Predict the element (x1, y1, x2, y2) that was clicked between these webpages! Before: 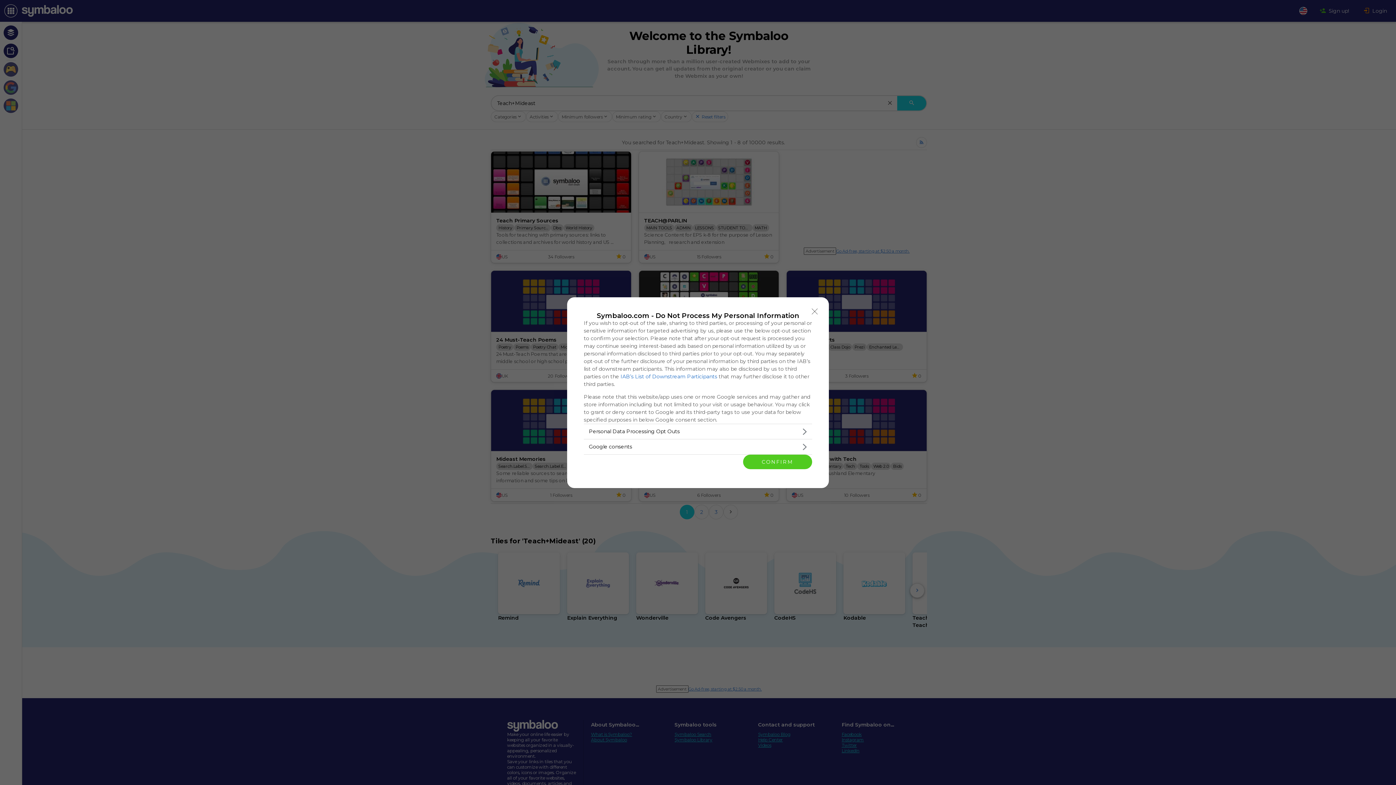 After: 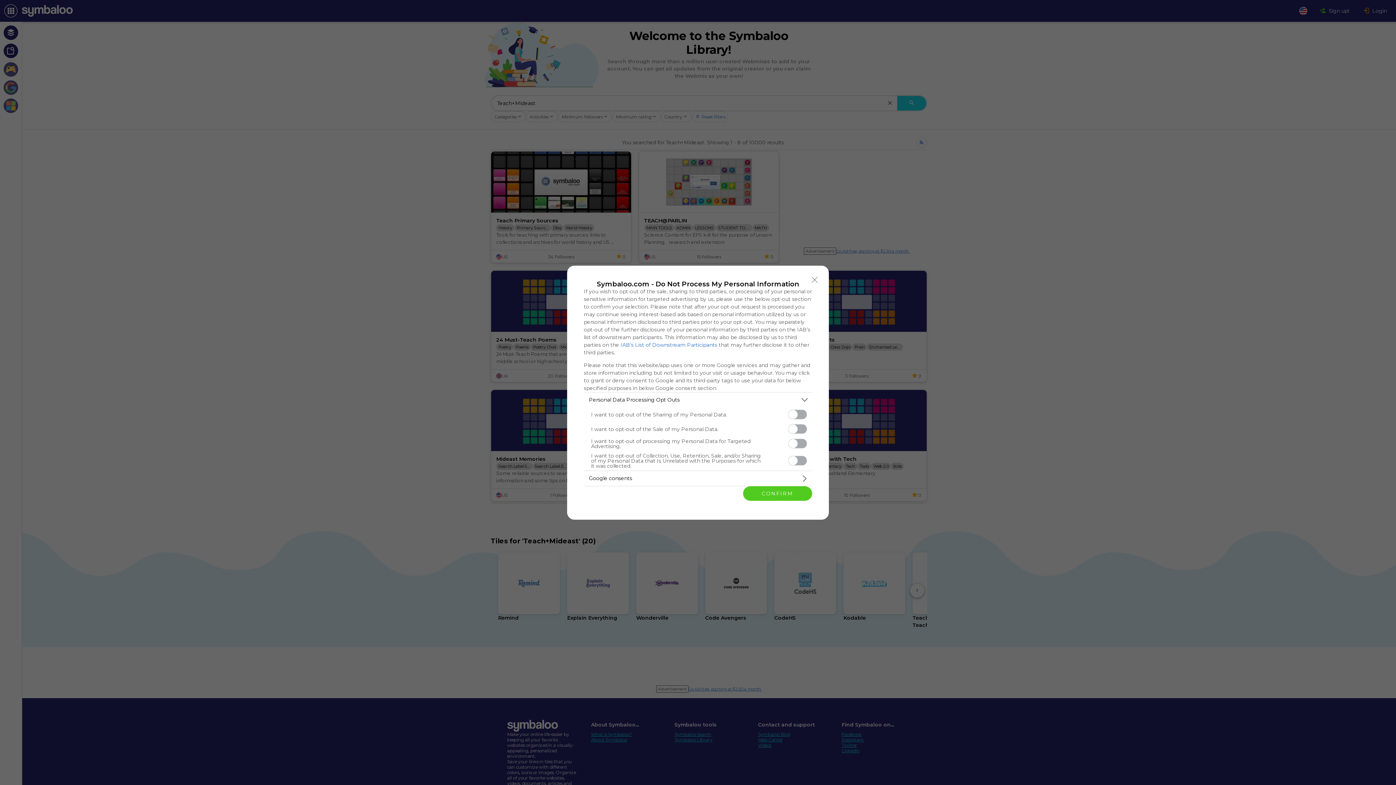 Action: label: Opt-Outs bbox: (584, 424, 812, 439)